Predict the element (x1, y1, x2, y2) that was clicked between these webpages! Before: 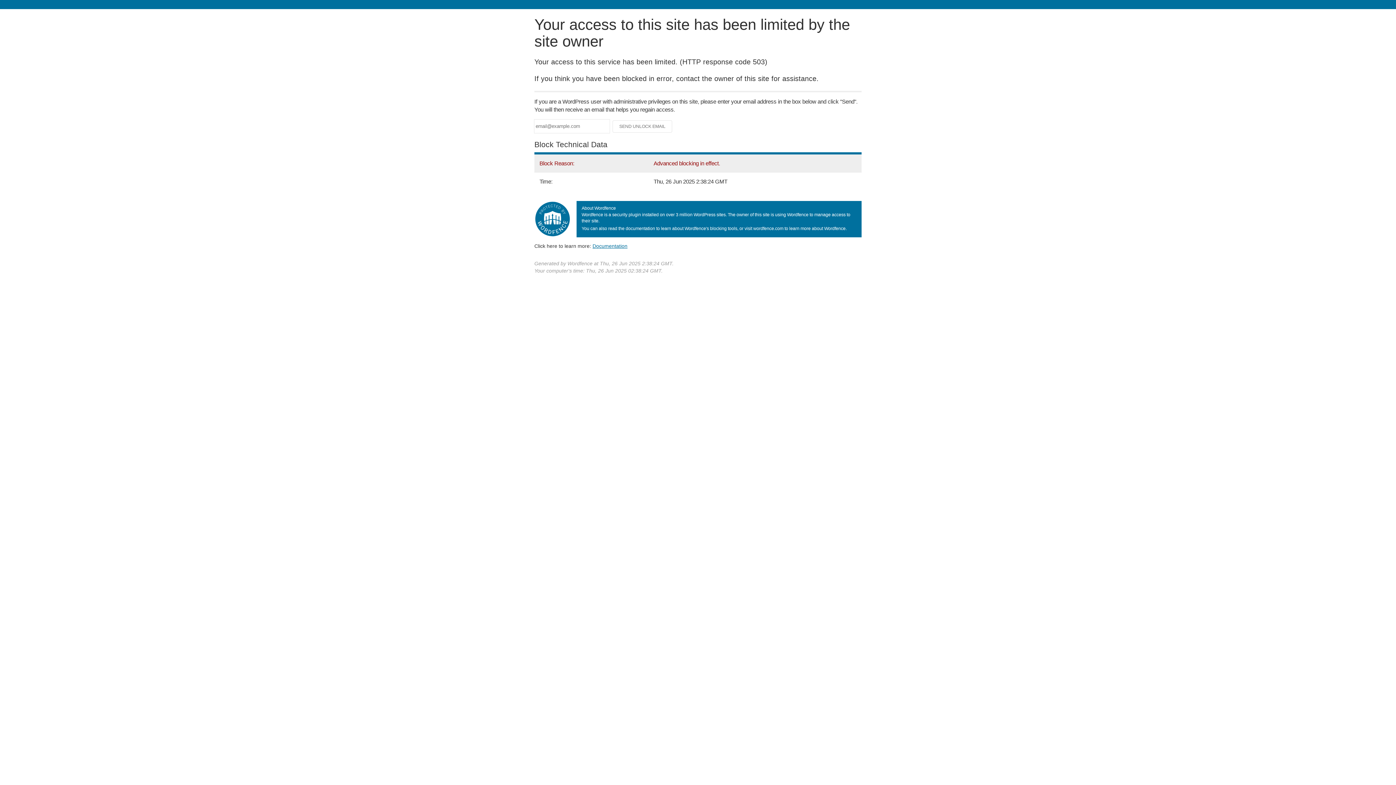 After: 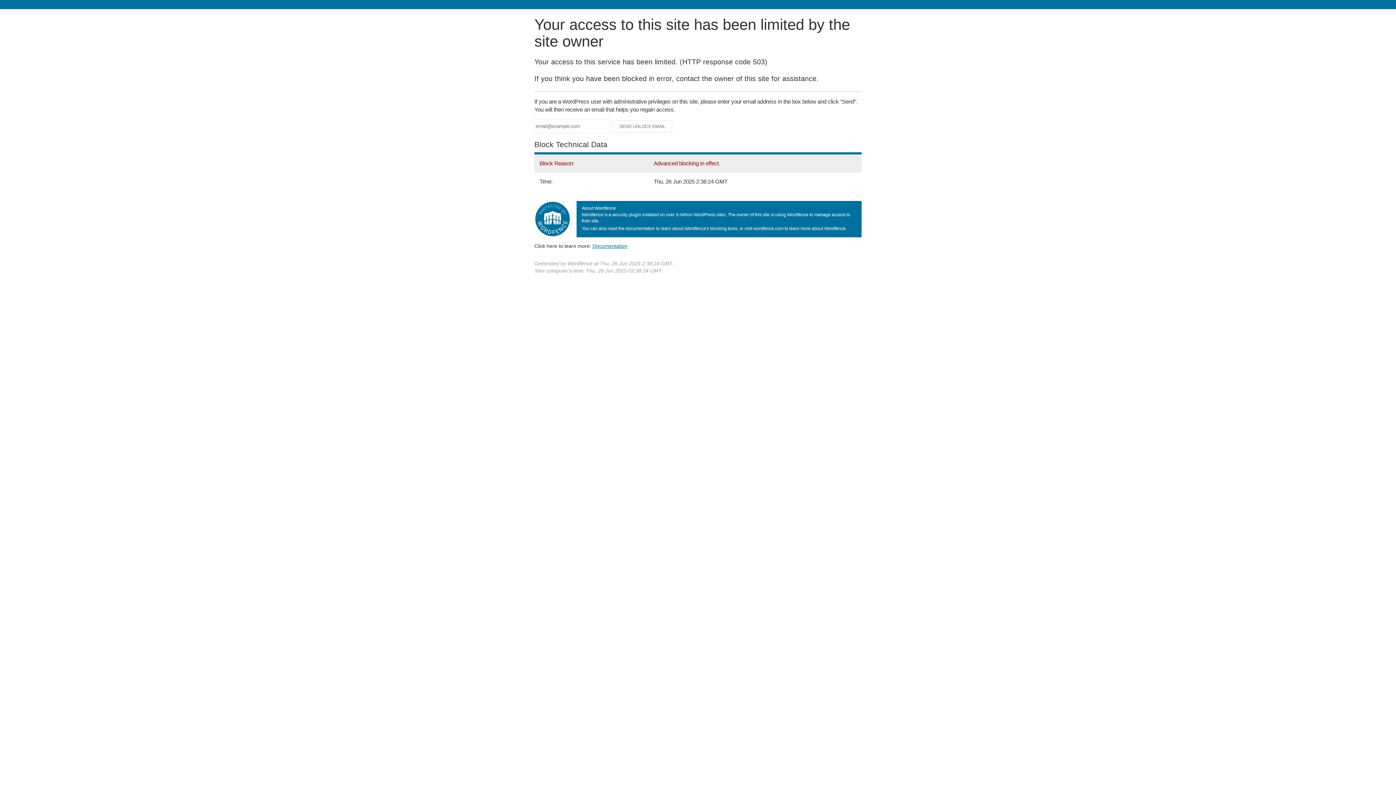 Action: label: Documentation bbox: (592, 243, 627, 248)